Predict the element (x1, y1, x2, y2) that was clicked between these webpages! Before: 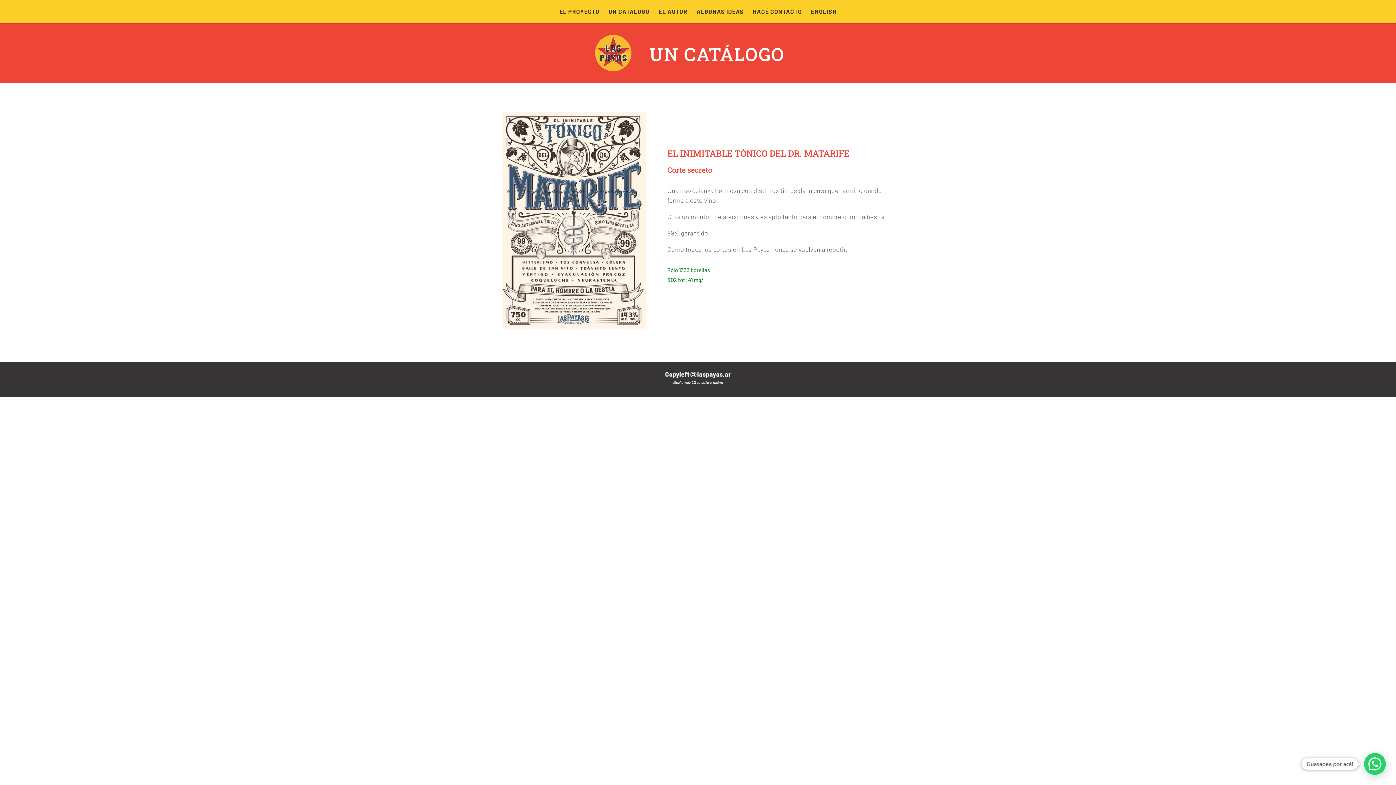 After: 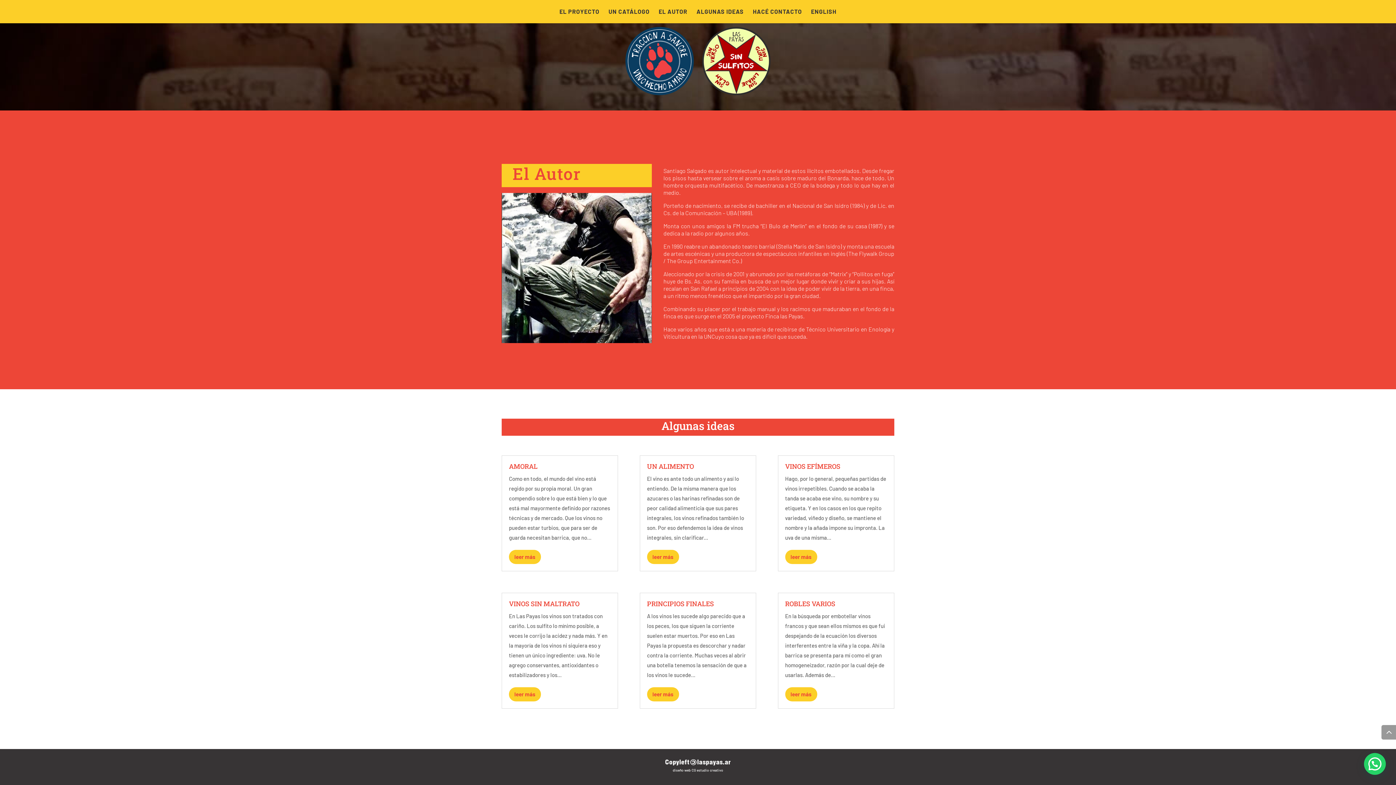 Action: bbox: (658, 9, 687, 23) label: EL AUTOR